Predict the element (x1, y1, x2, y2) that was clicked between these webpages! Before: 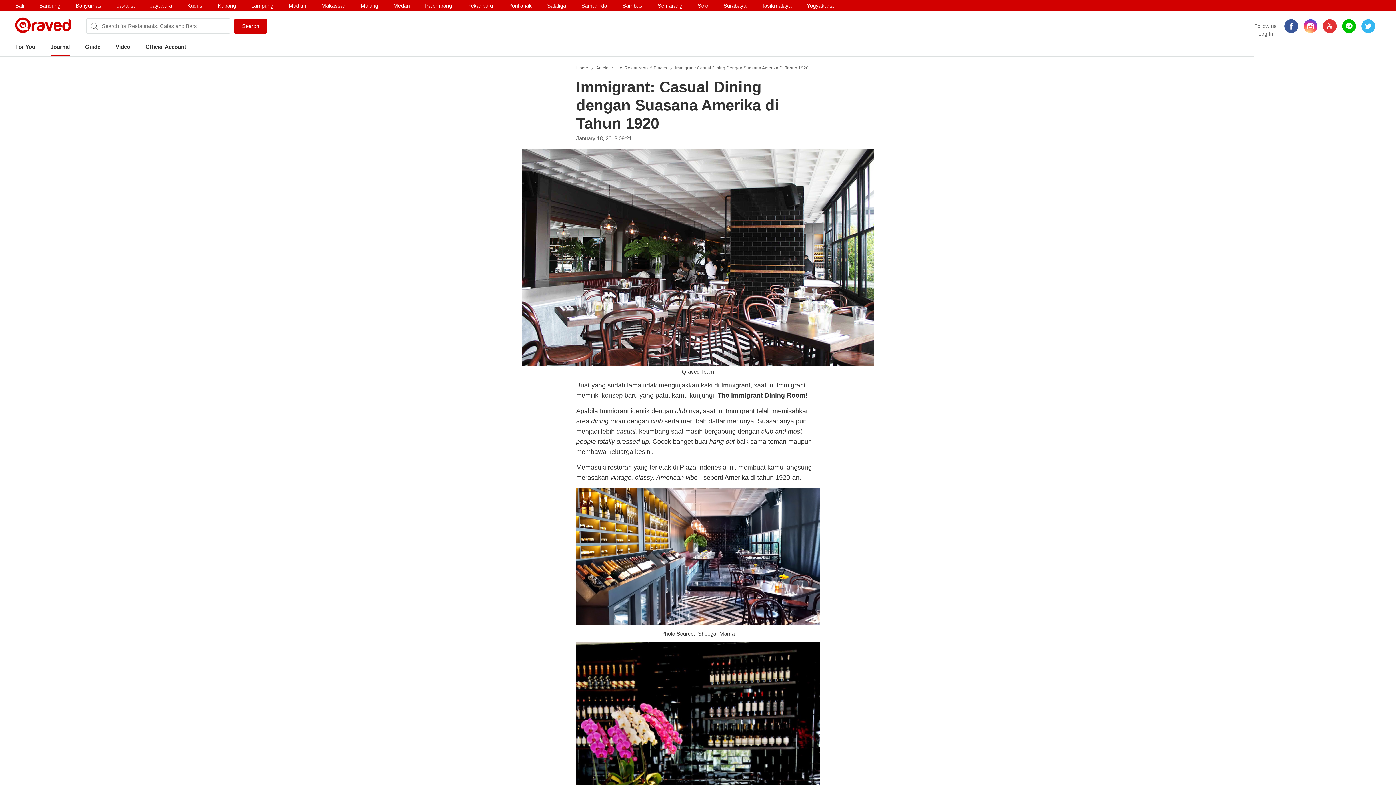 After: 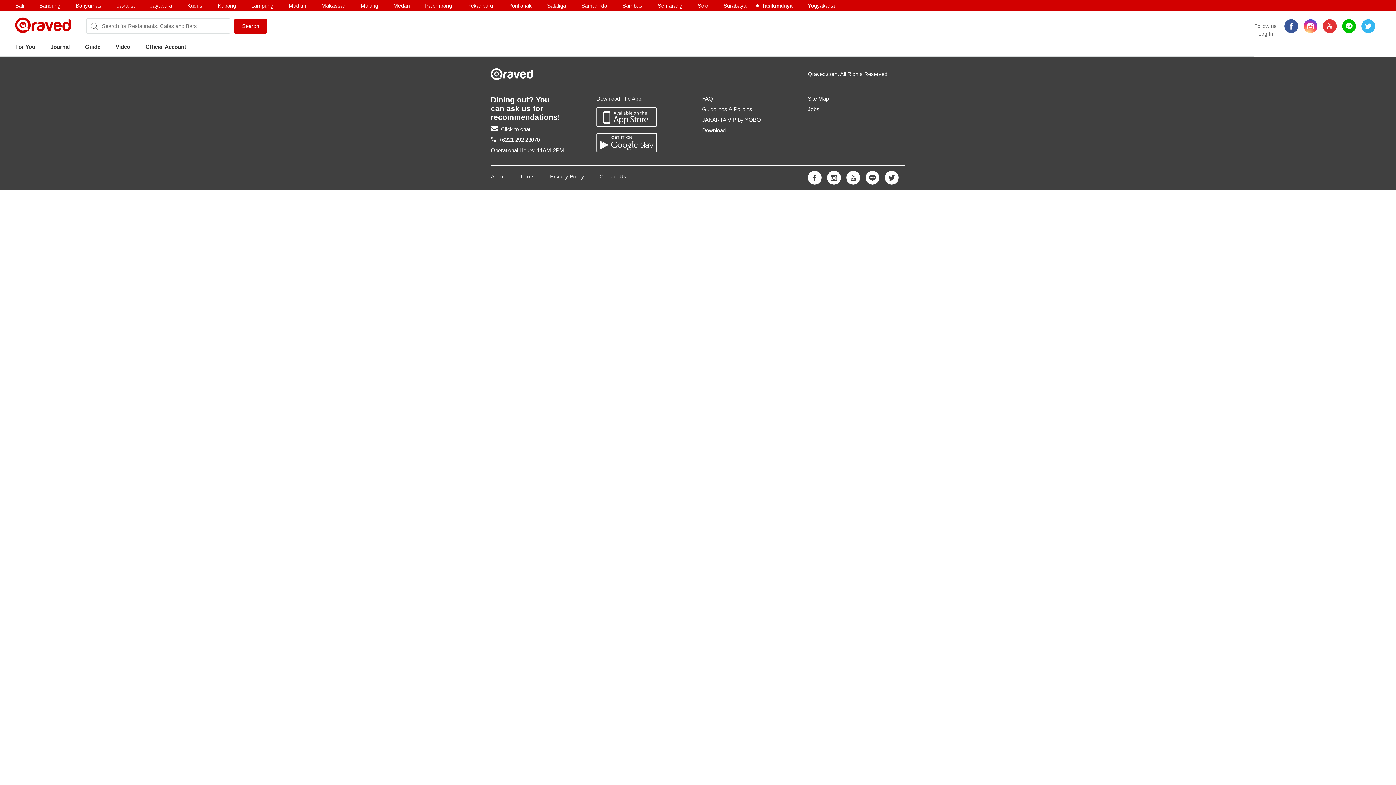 Action: bbox: (761, 0, 791, 11) label: Tasikmalaya